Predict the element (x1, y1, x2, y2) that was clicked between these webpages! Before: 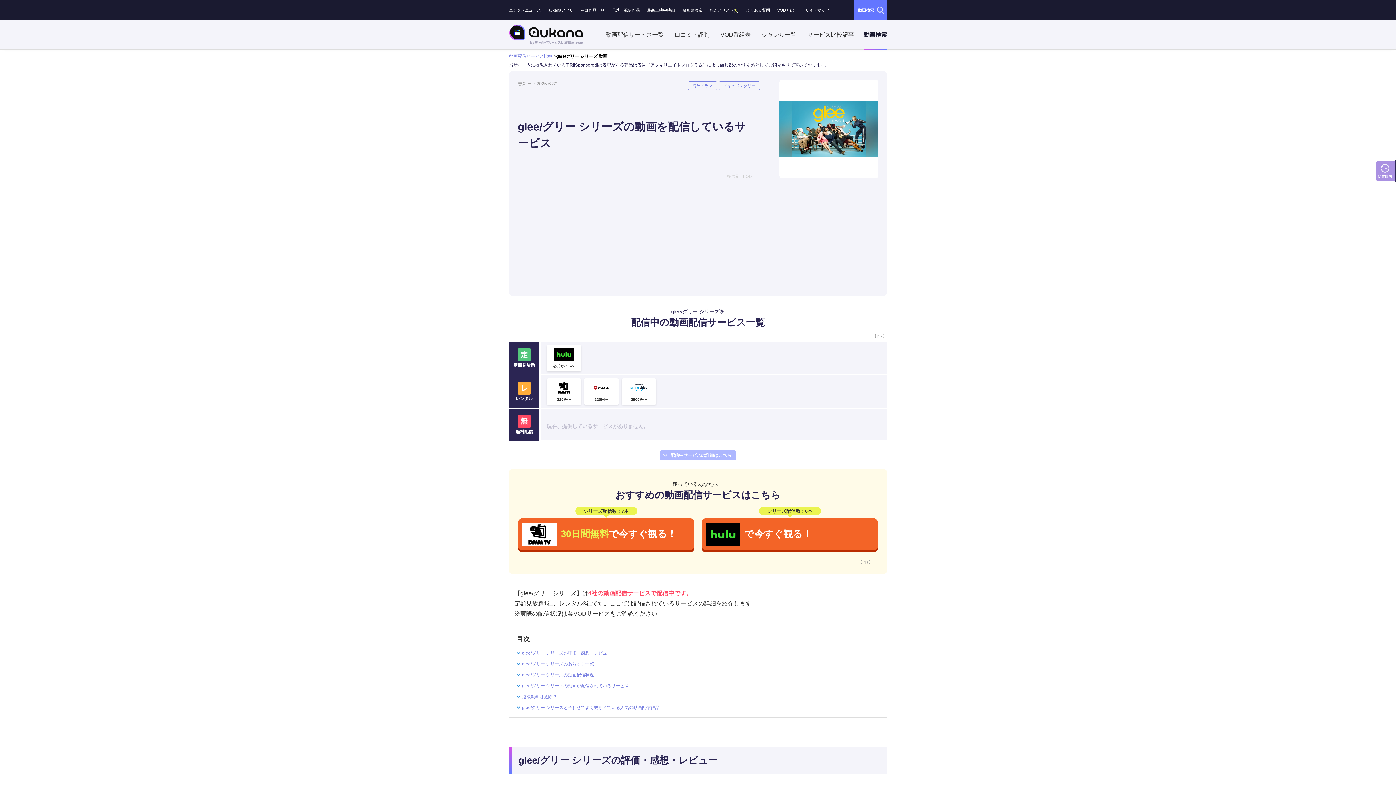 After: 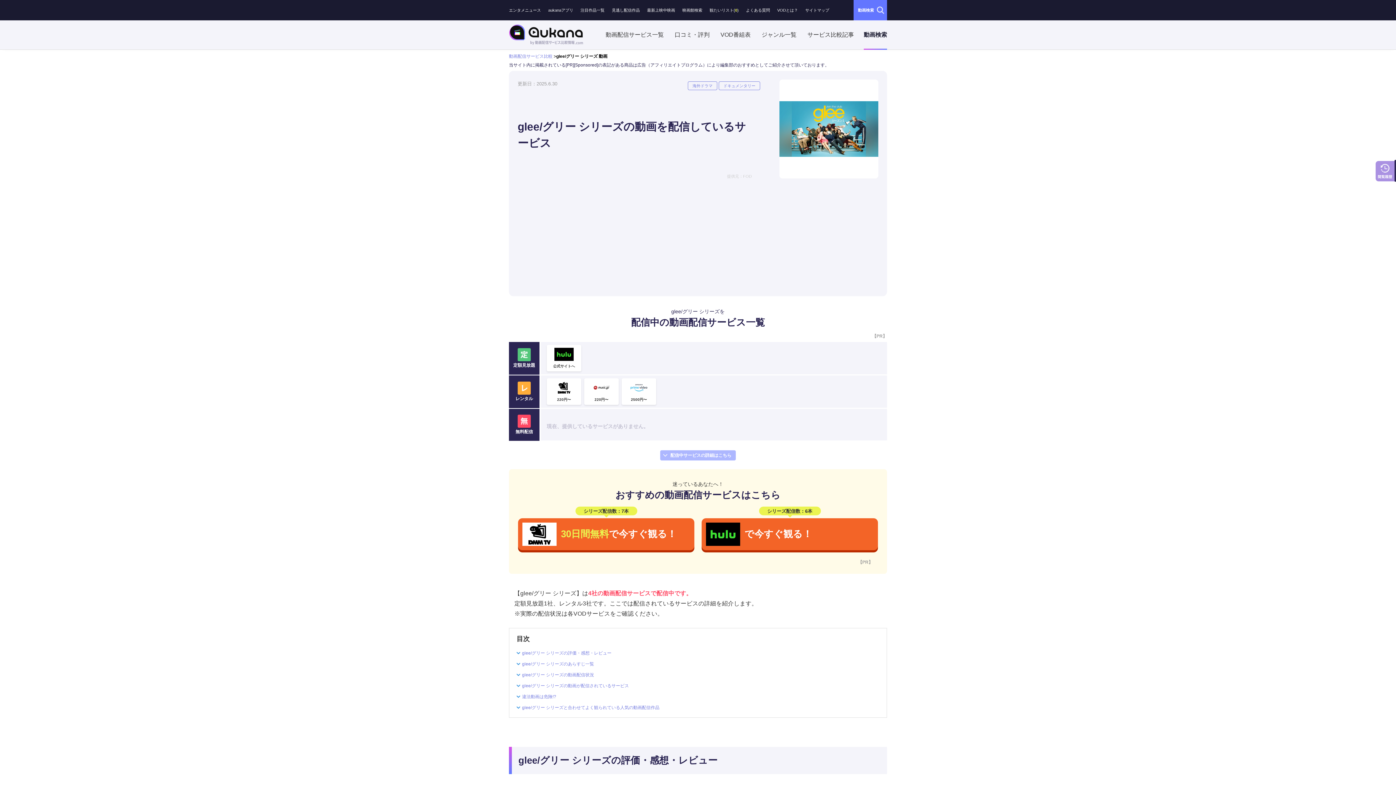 Action: bbox: (621, 378, 656, 405) label: 2500円〜